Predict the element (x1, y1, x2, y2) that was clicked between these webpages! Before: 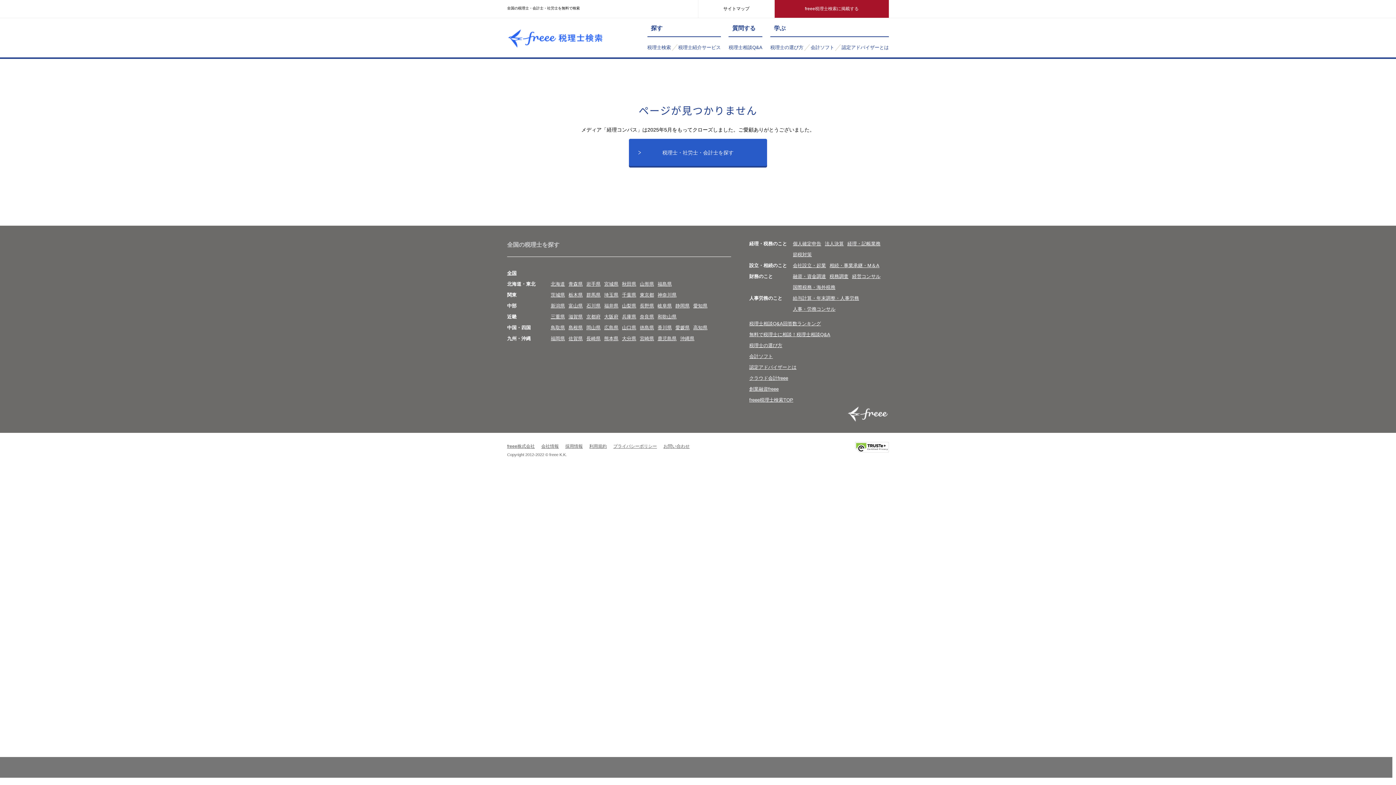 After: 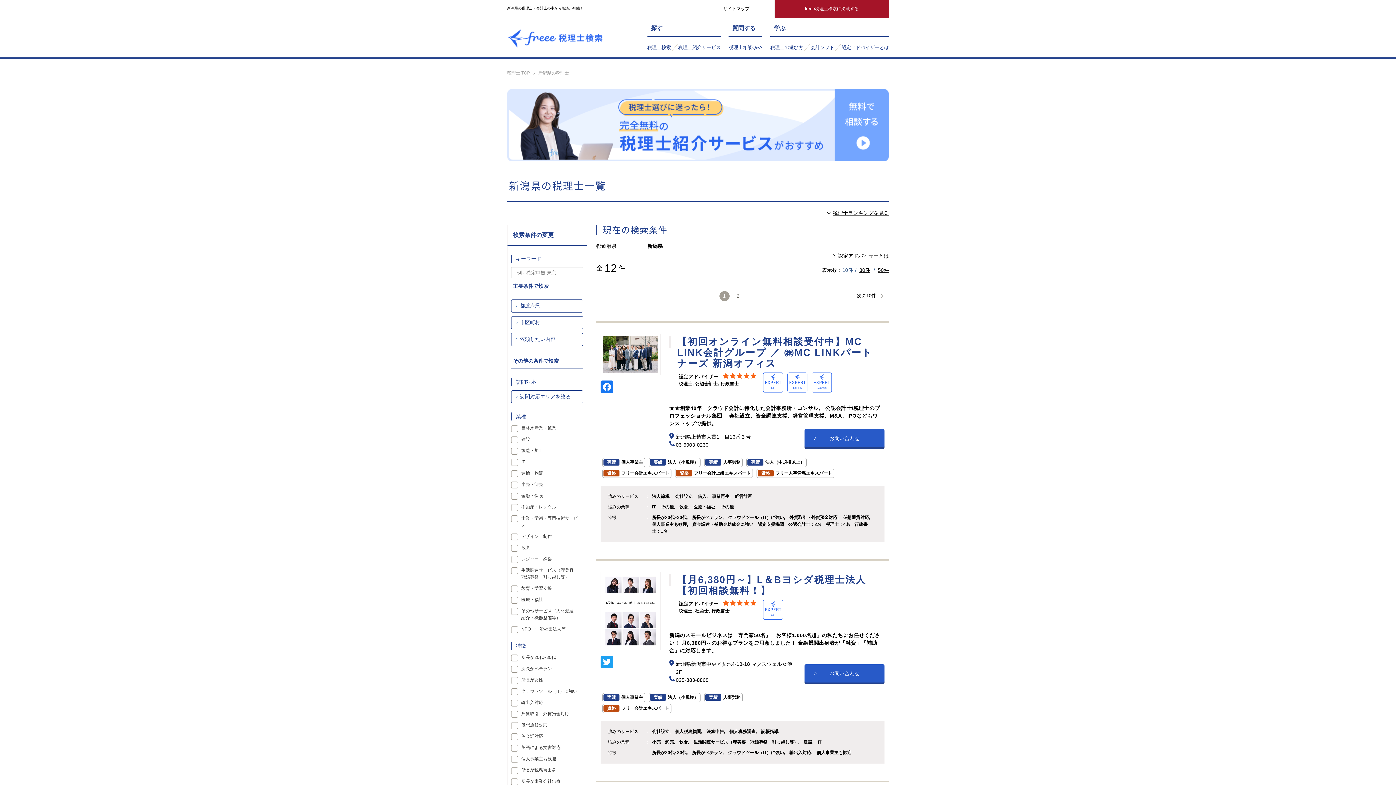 Action: bbox: (550, 303, 565, 308) label: 新潟県